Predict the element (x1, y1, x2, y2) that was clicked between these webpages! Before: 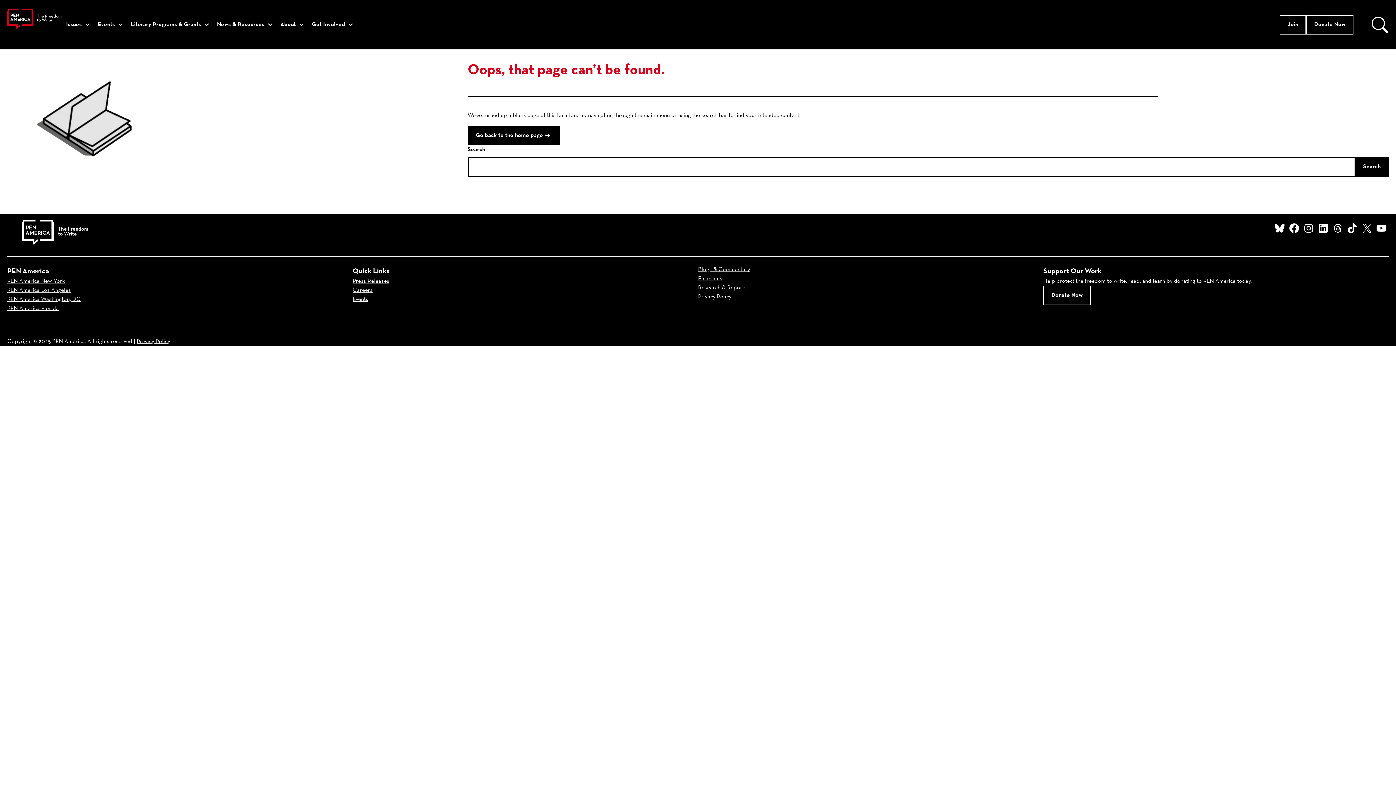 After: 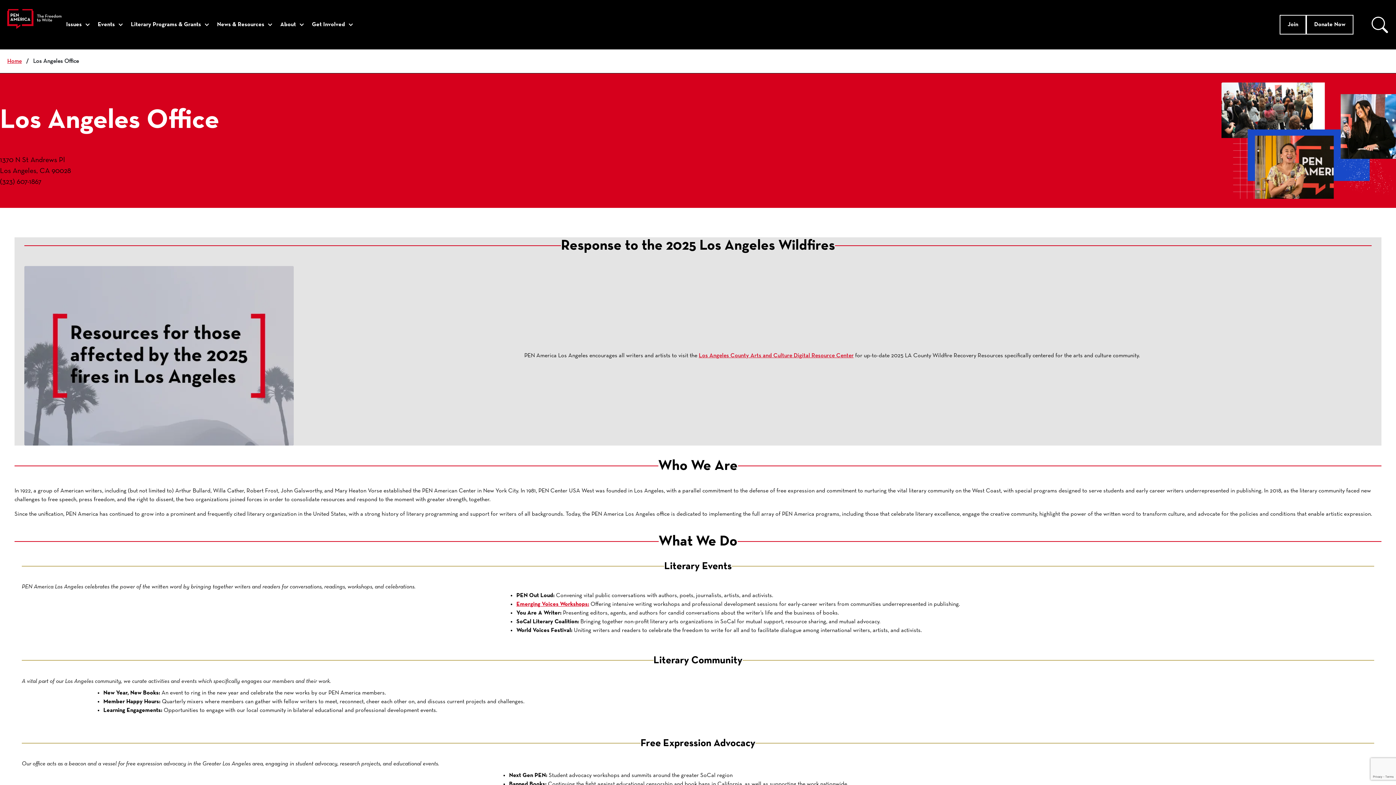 Action: label: PEN America Los Angeles bbox: (7, 287, 70, 293)